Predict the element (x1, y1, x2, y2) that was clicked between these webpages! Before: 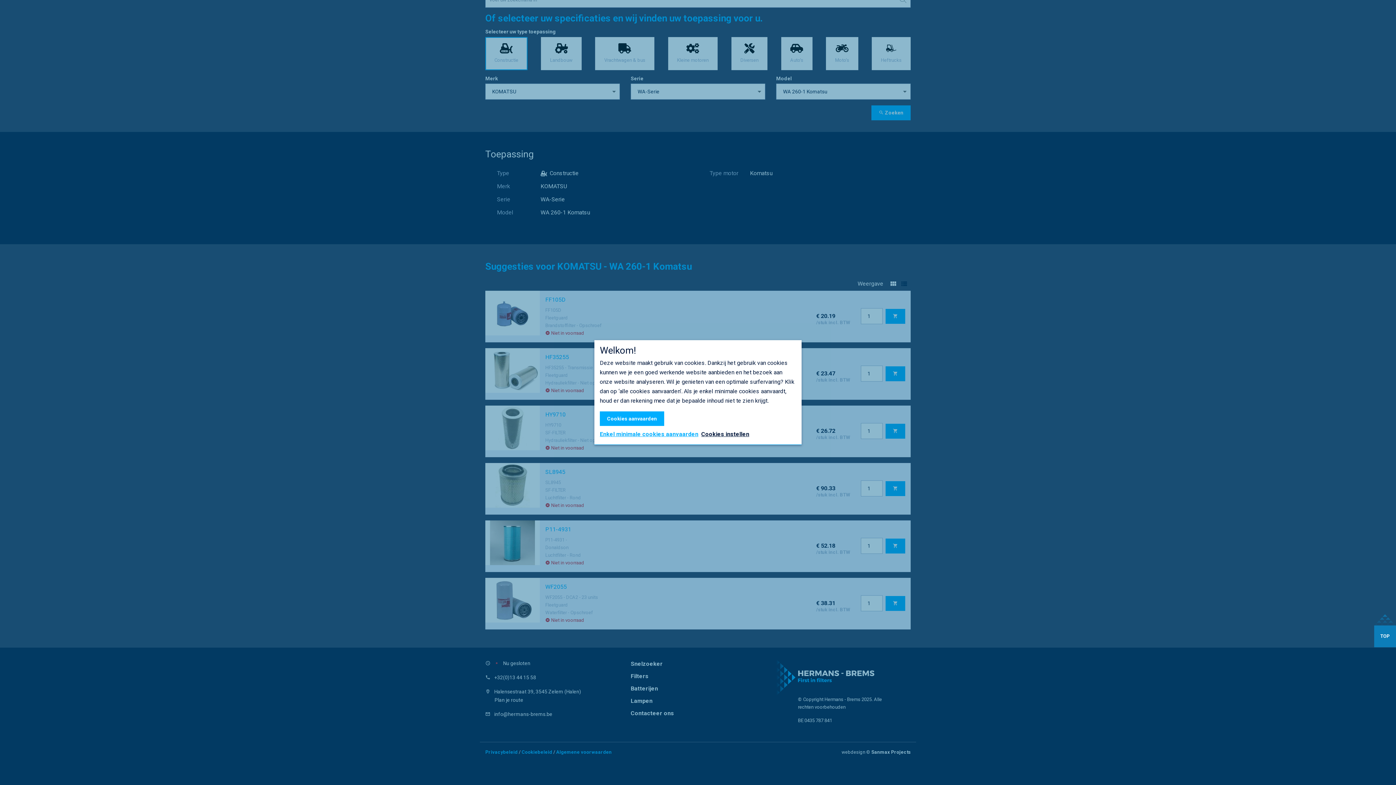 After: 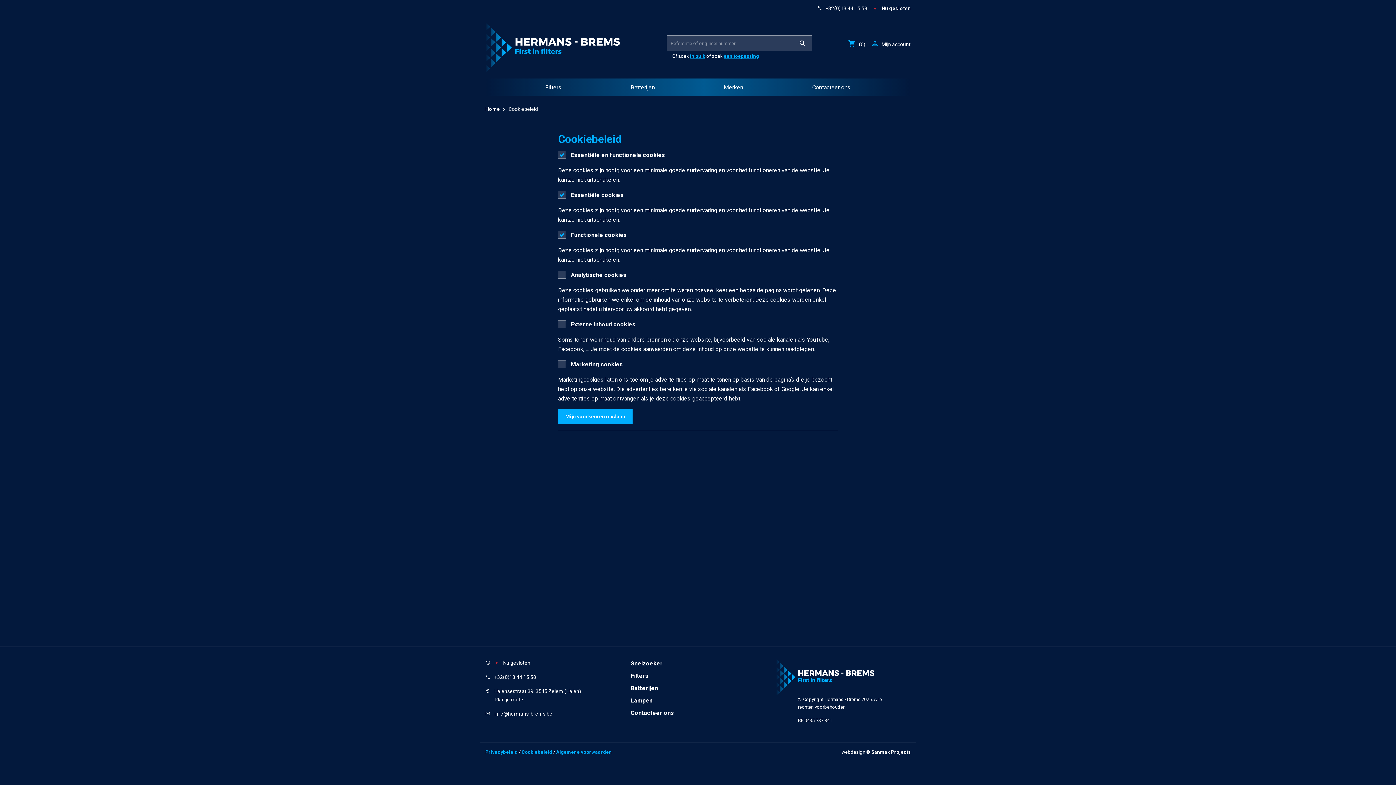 Action: bbox: (701, 429, 749, 439) label: Cookies instellen